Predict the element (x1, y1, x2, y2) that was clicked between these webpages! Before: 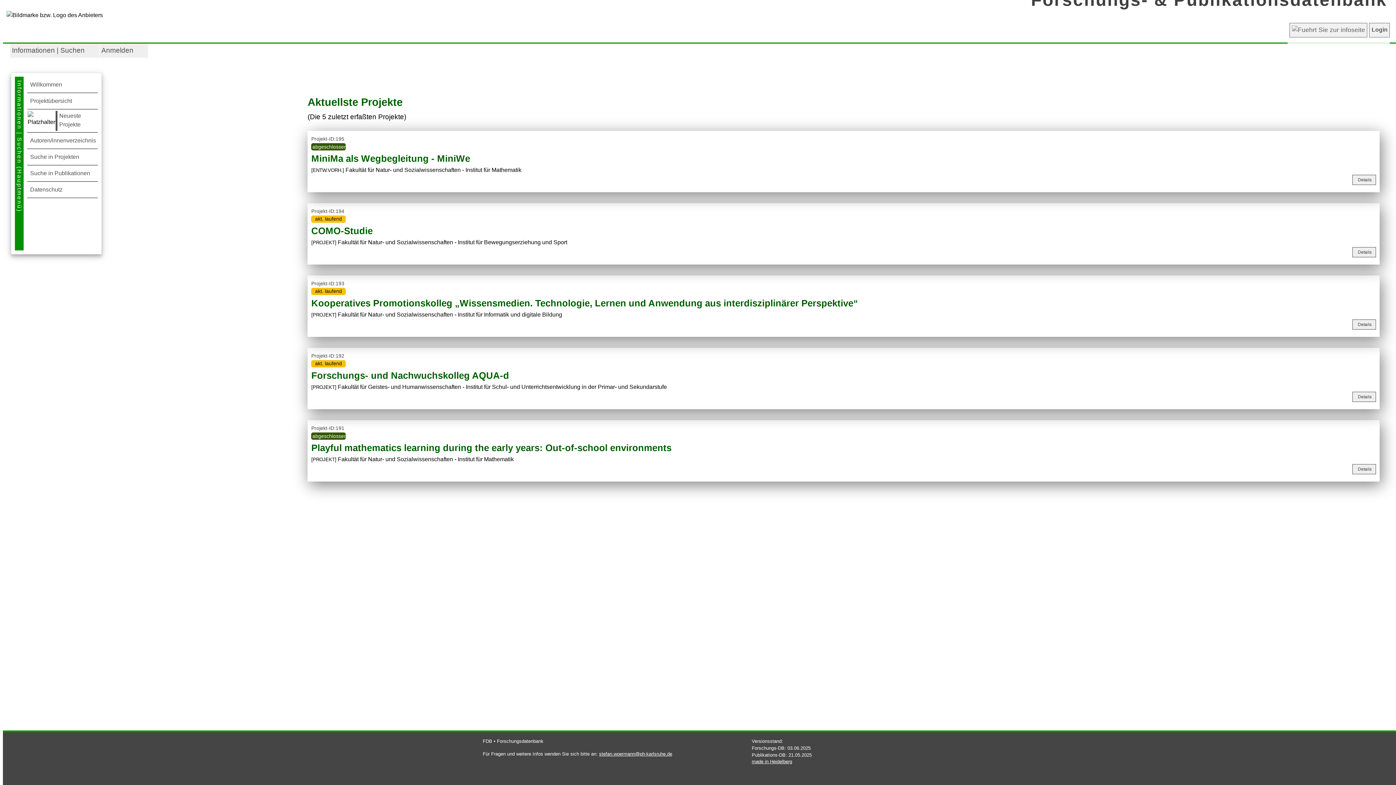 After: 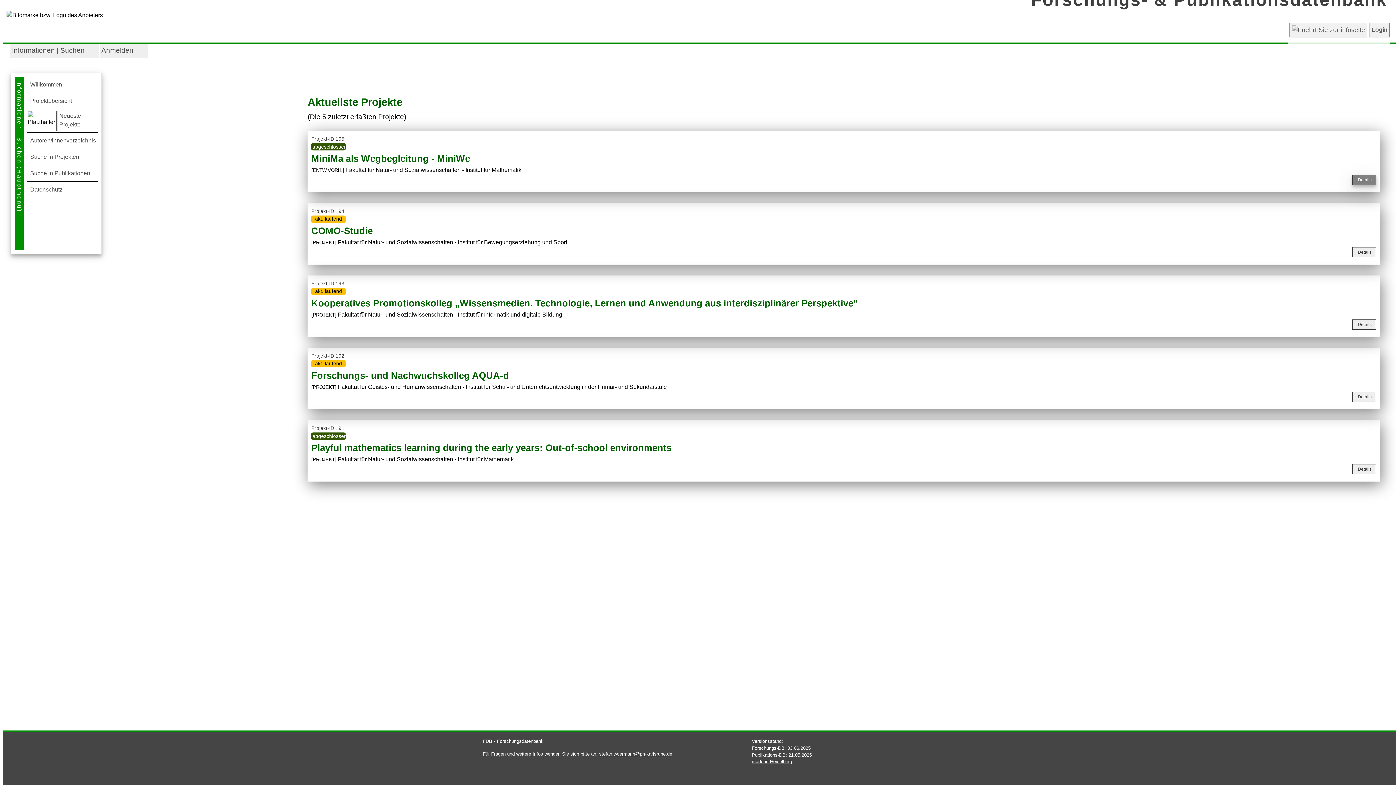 Action: bbox: (1352, 175, 1376, 185) label: Details